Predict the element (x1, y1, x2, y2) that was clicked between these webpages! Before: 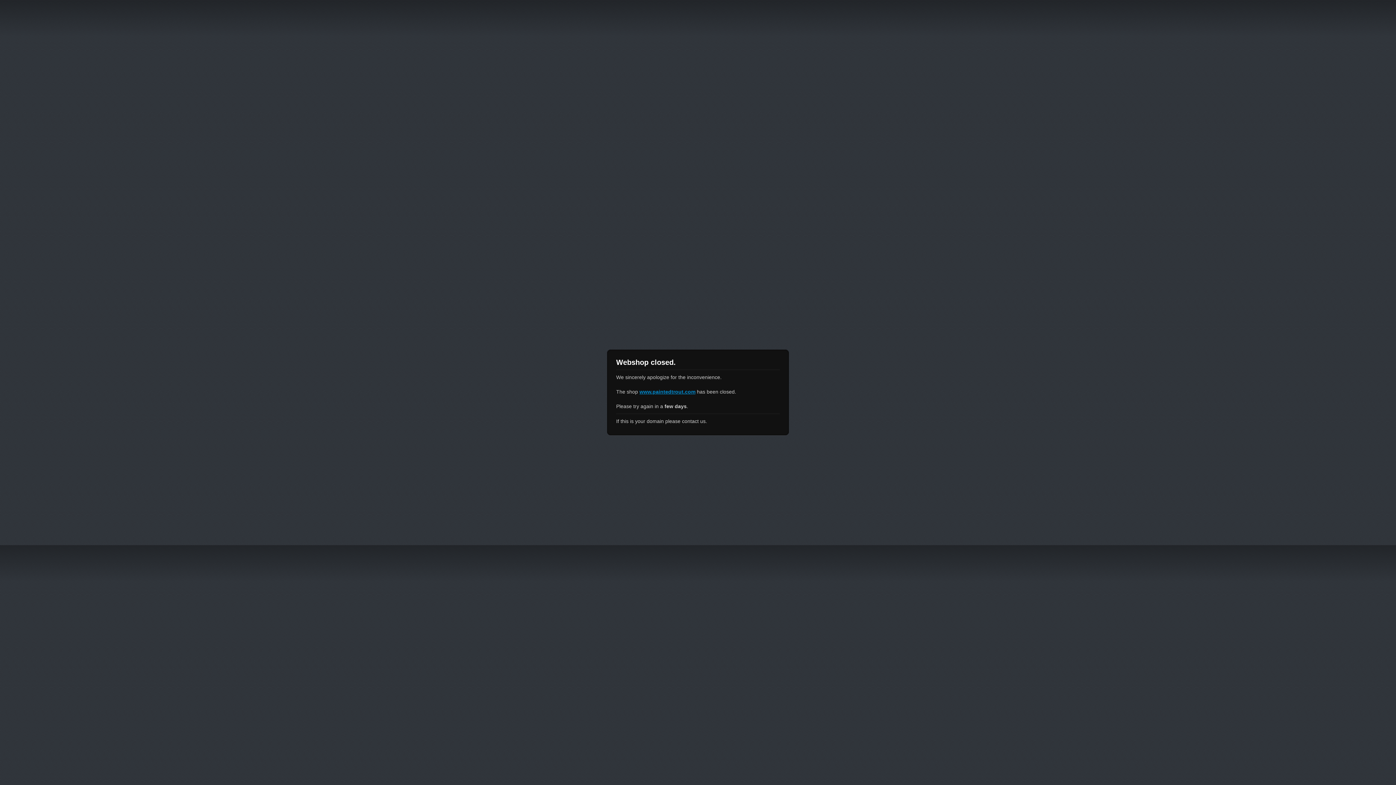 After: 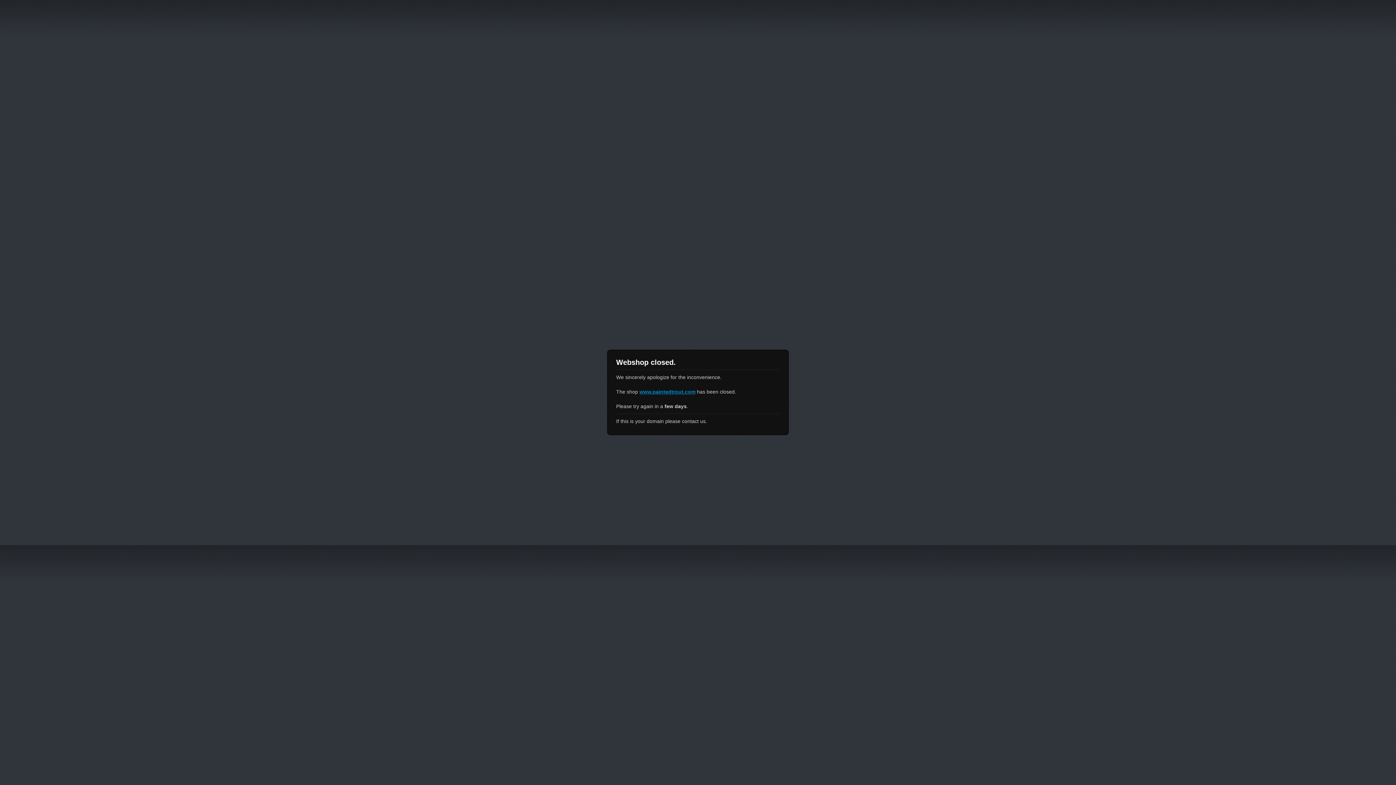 Action: label: www.paintedtrout.com bbox: (639, 389, 695, 394)